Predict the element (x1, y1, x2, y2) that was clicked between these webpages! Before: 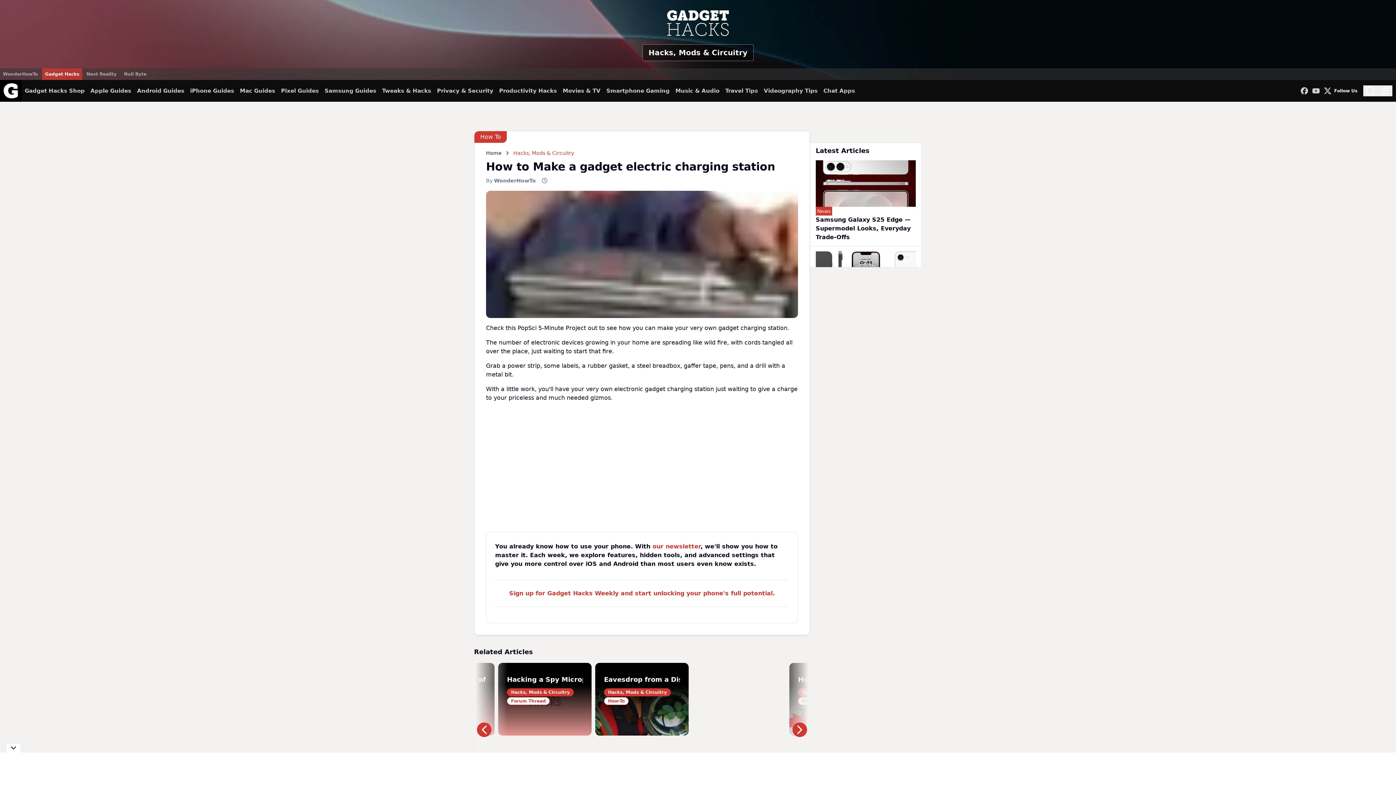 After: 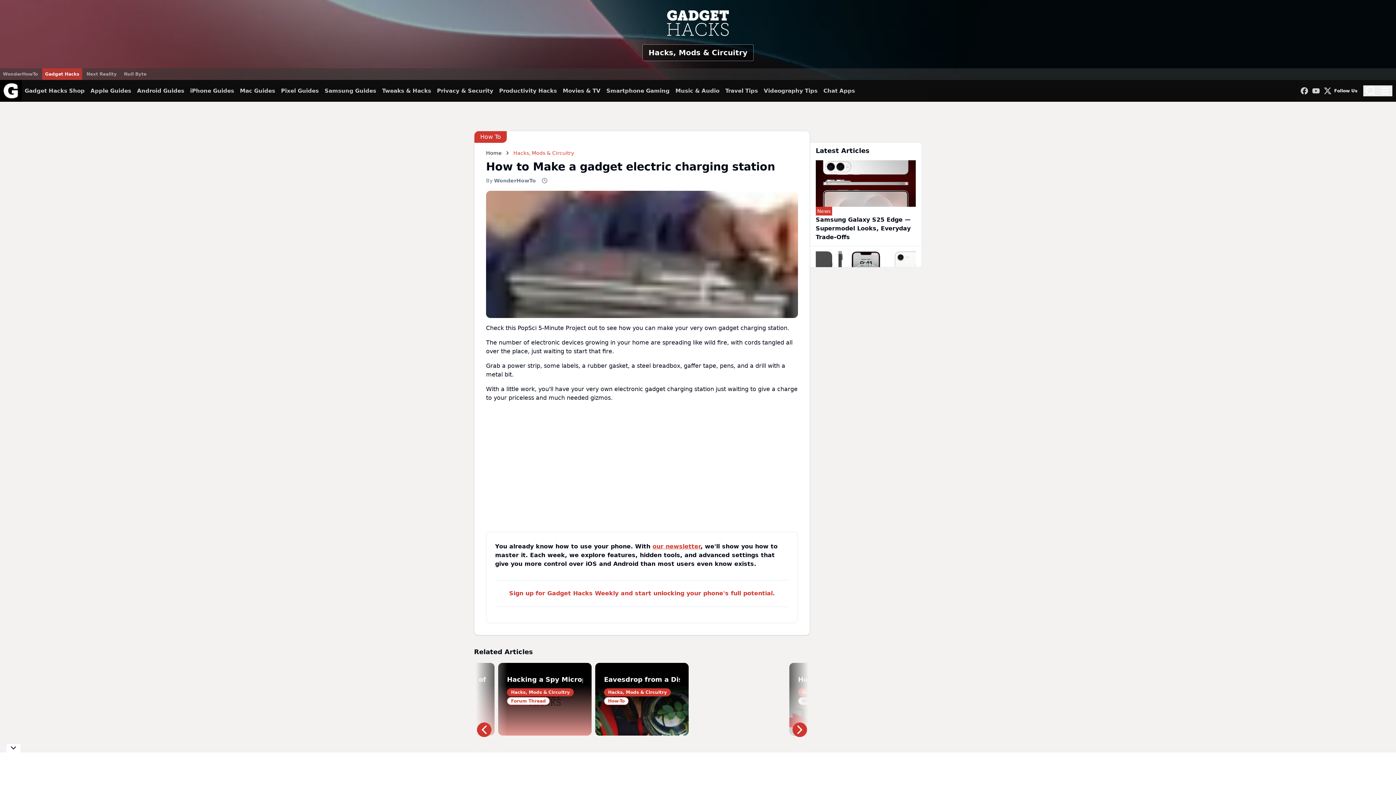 Action: label: our newsletter bbox: (652, 543, 700, 550)